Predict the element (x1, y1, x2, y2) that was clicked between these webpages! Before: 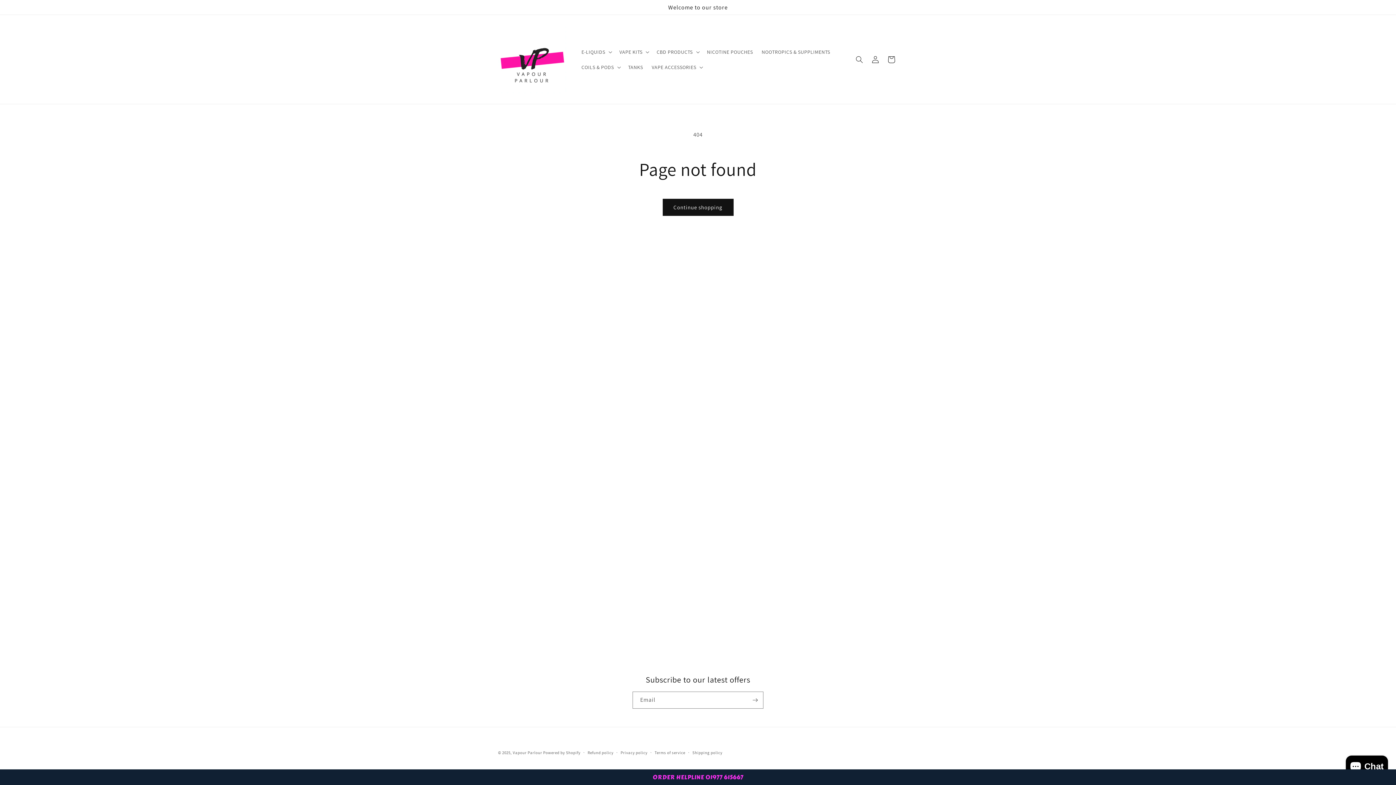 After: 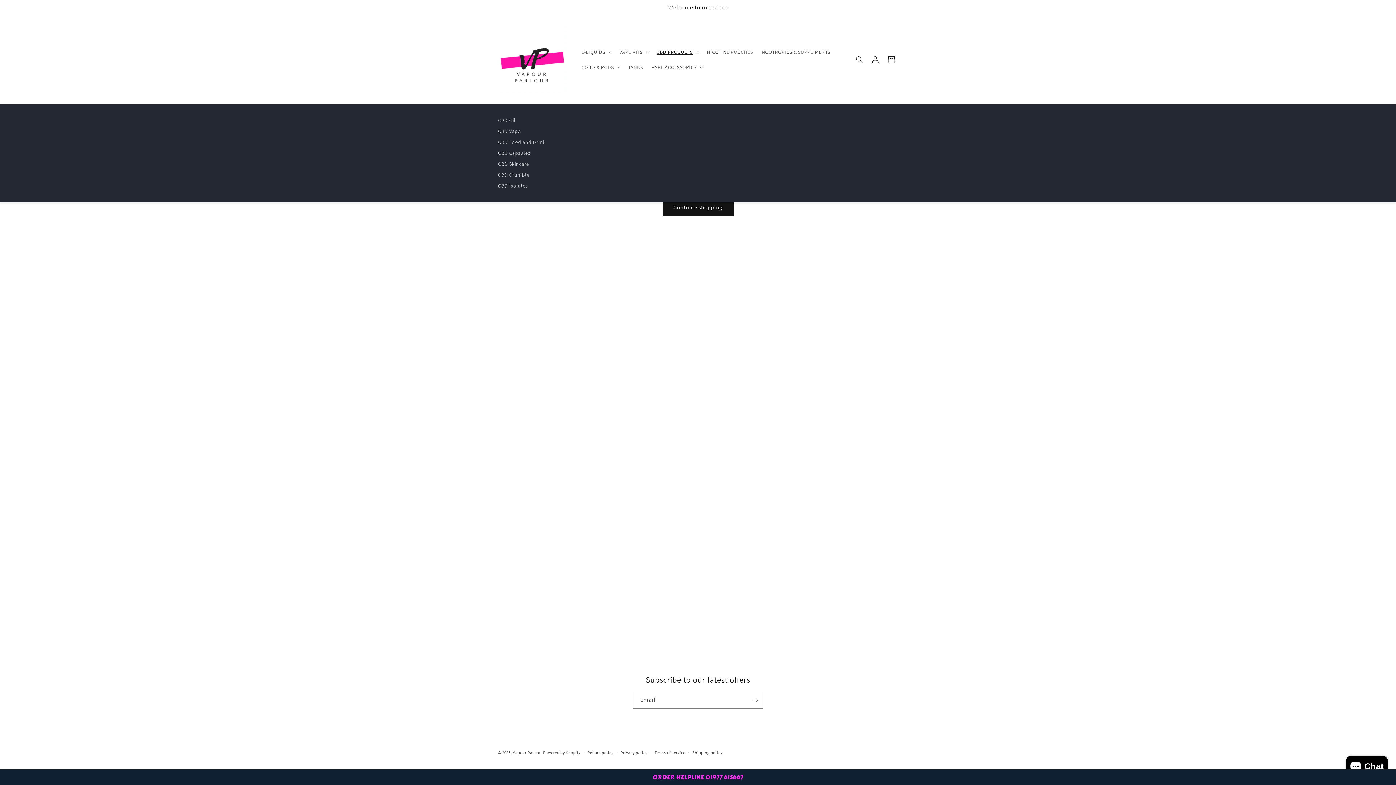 Action: label: CBD PRODUCTS bbox: (652, 44, 702, 59)